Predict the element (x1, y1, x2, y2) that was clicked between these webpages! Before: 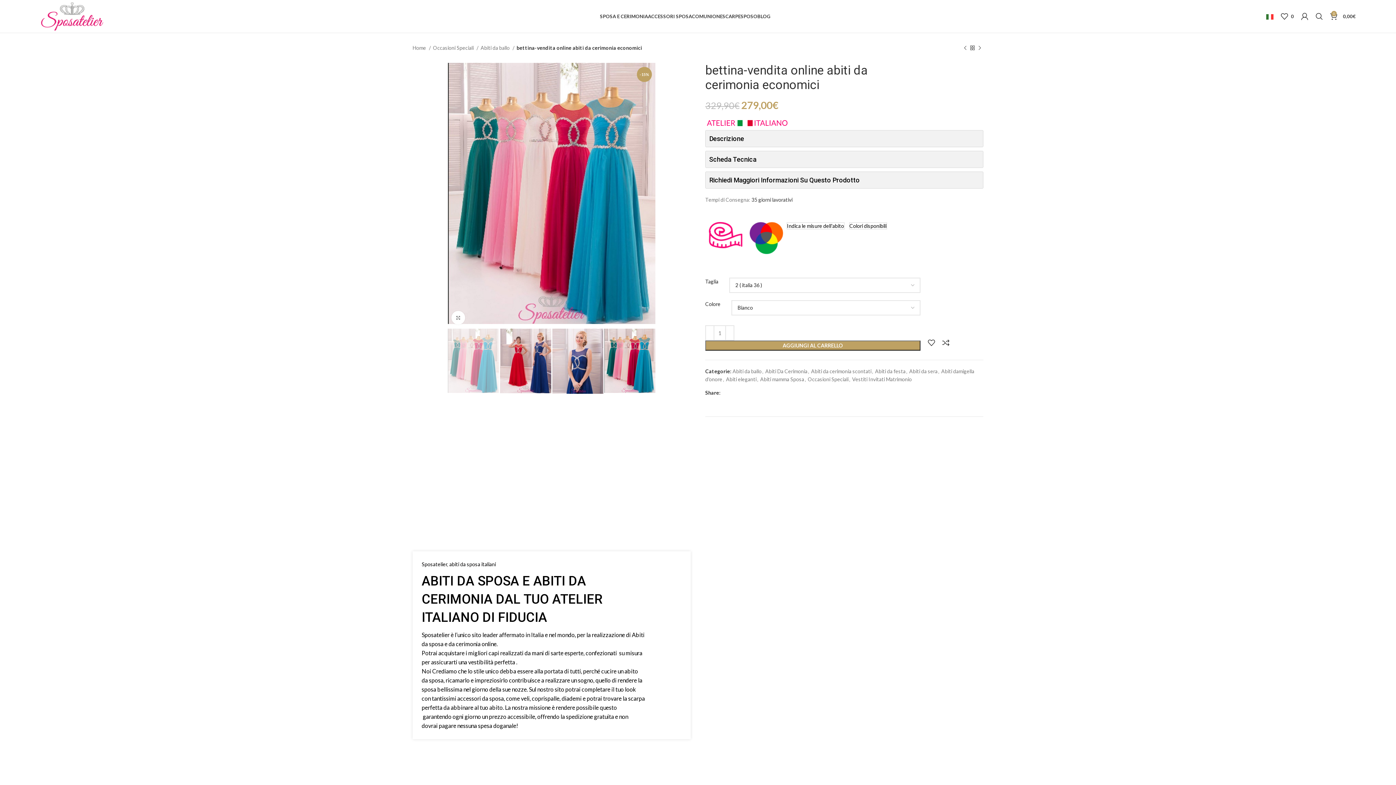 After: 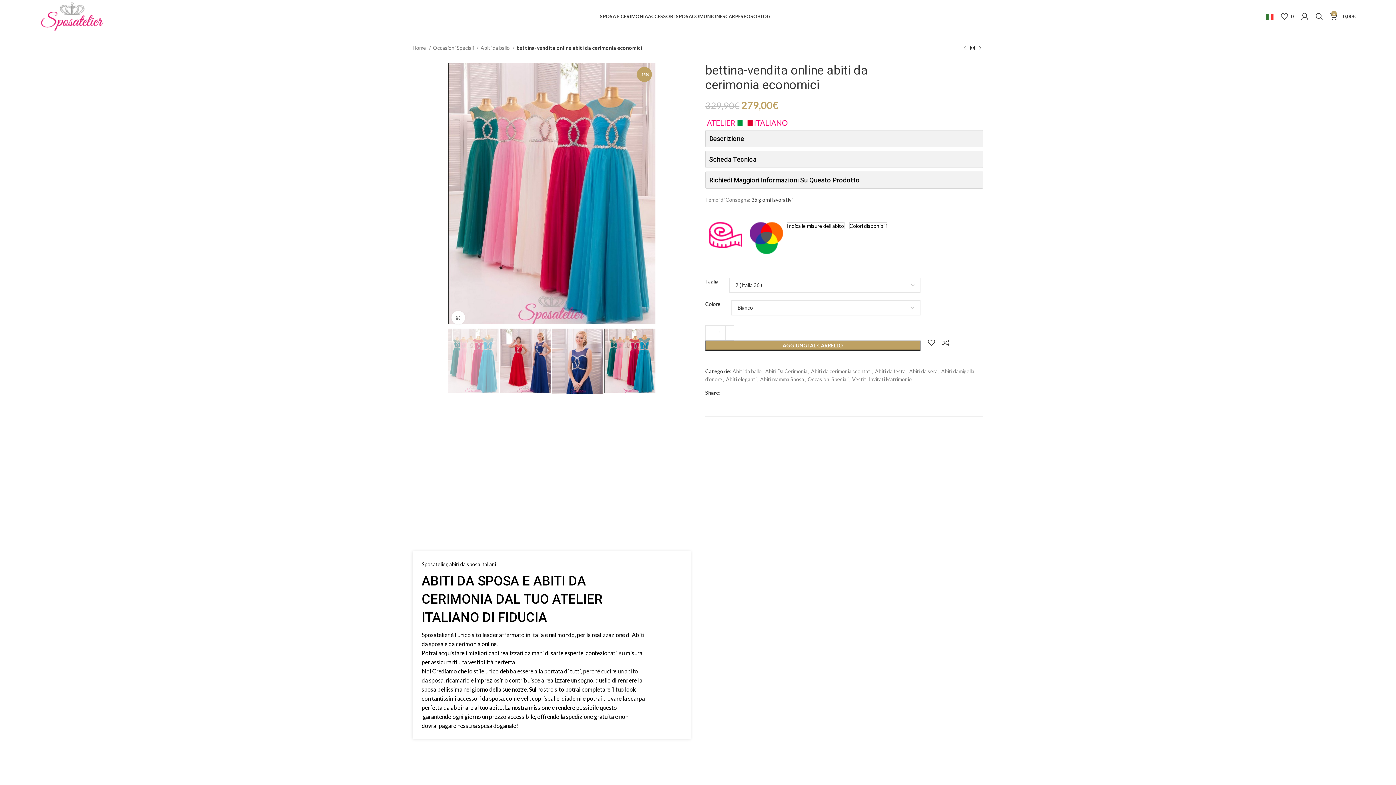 Action: label: Twitter social link bbox: (726, 391, 731, 395)